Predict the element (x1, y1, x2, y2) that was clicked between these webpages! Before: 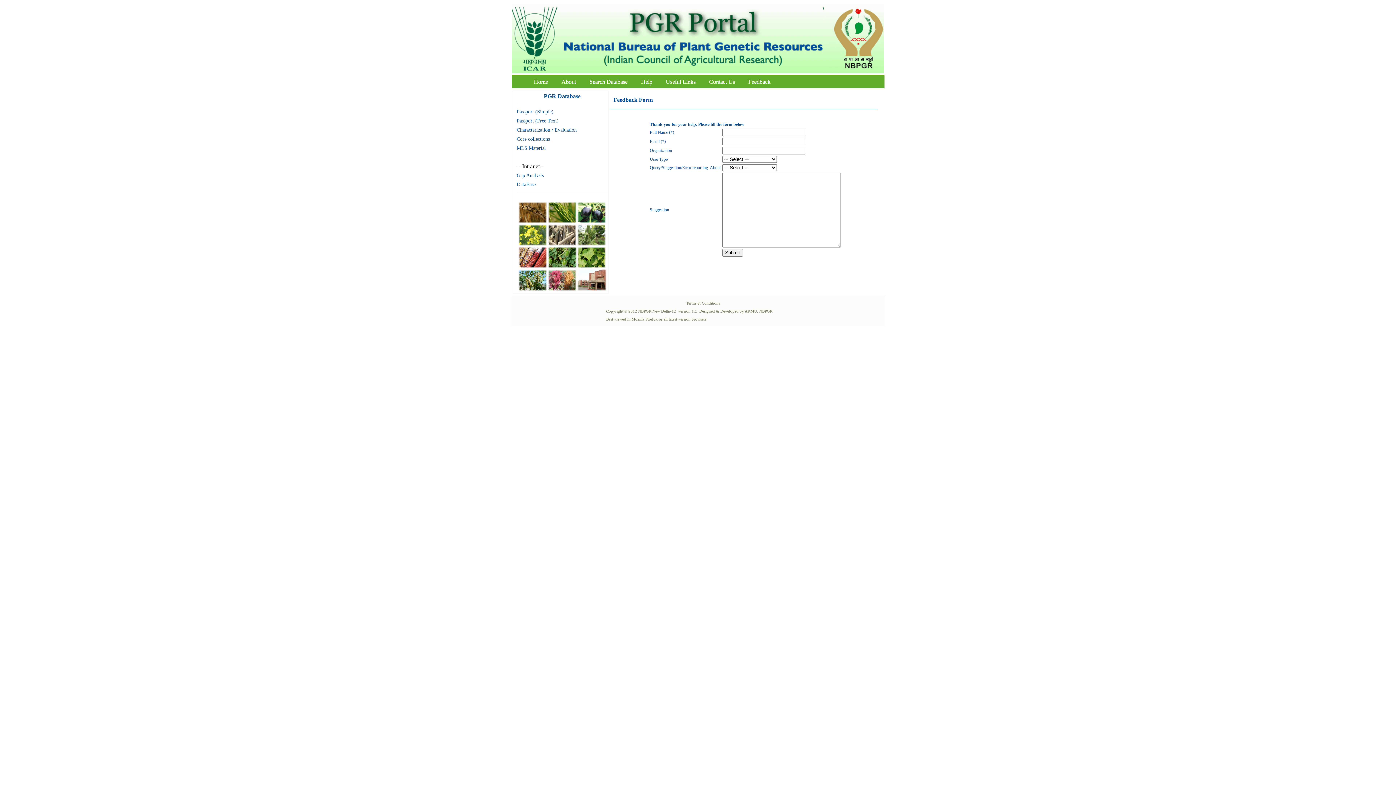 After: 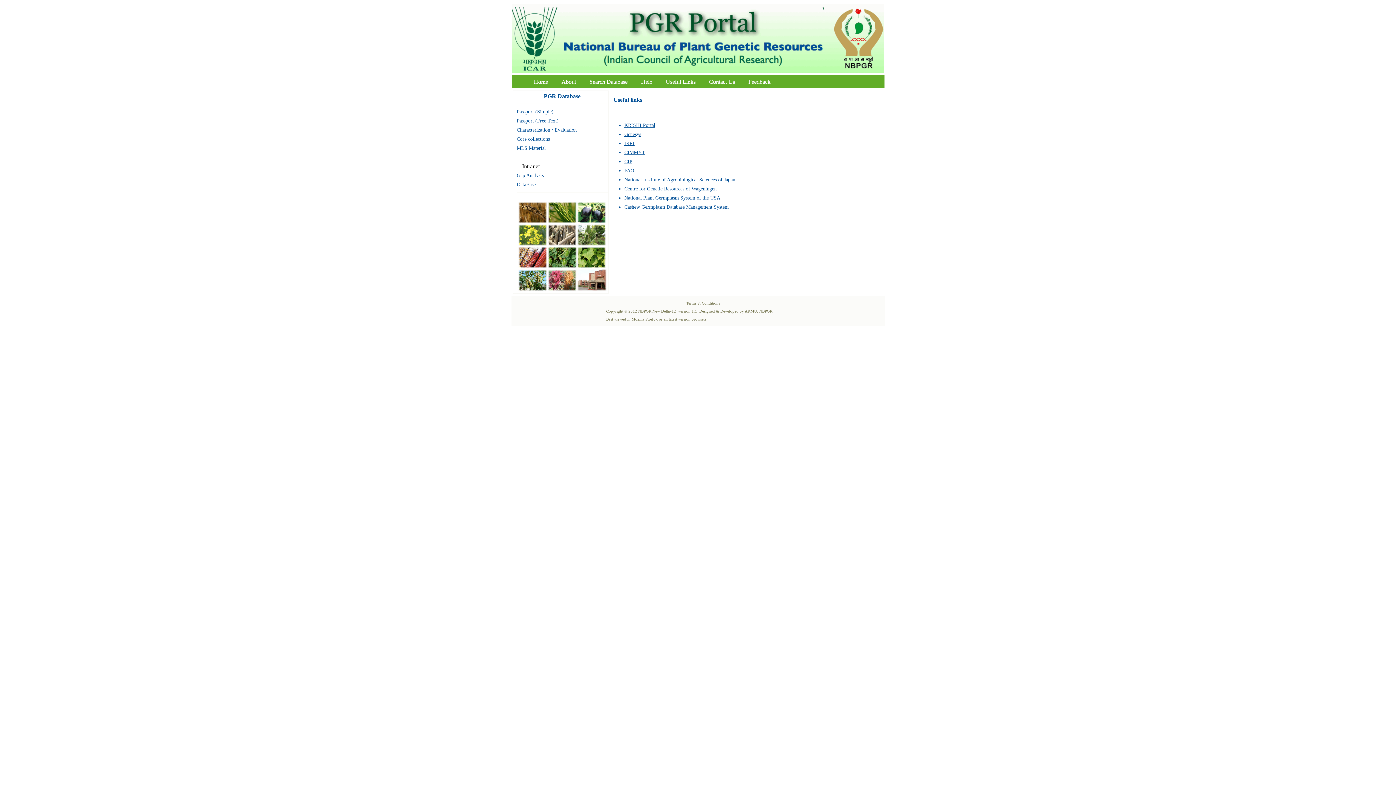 Action: bbox: (660, 76, 701, 86) label: Useful Links